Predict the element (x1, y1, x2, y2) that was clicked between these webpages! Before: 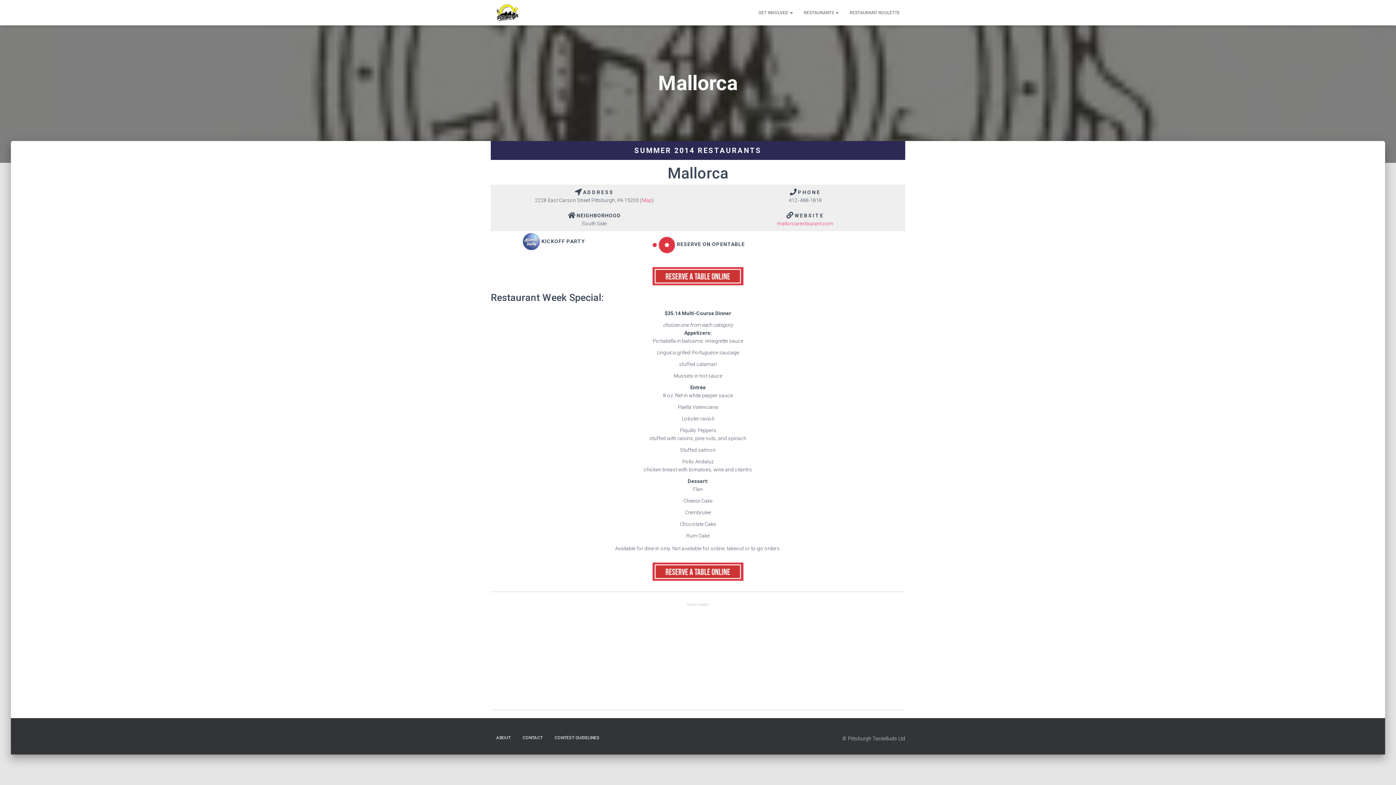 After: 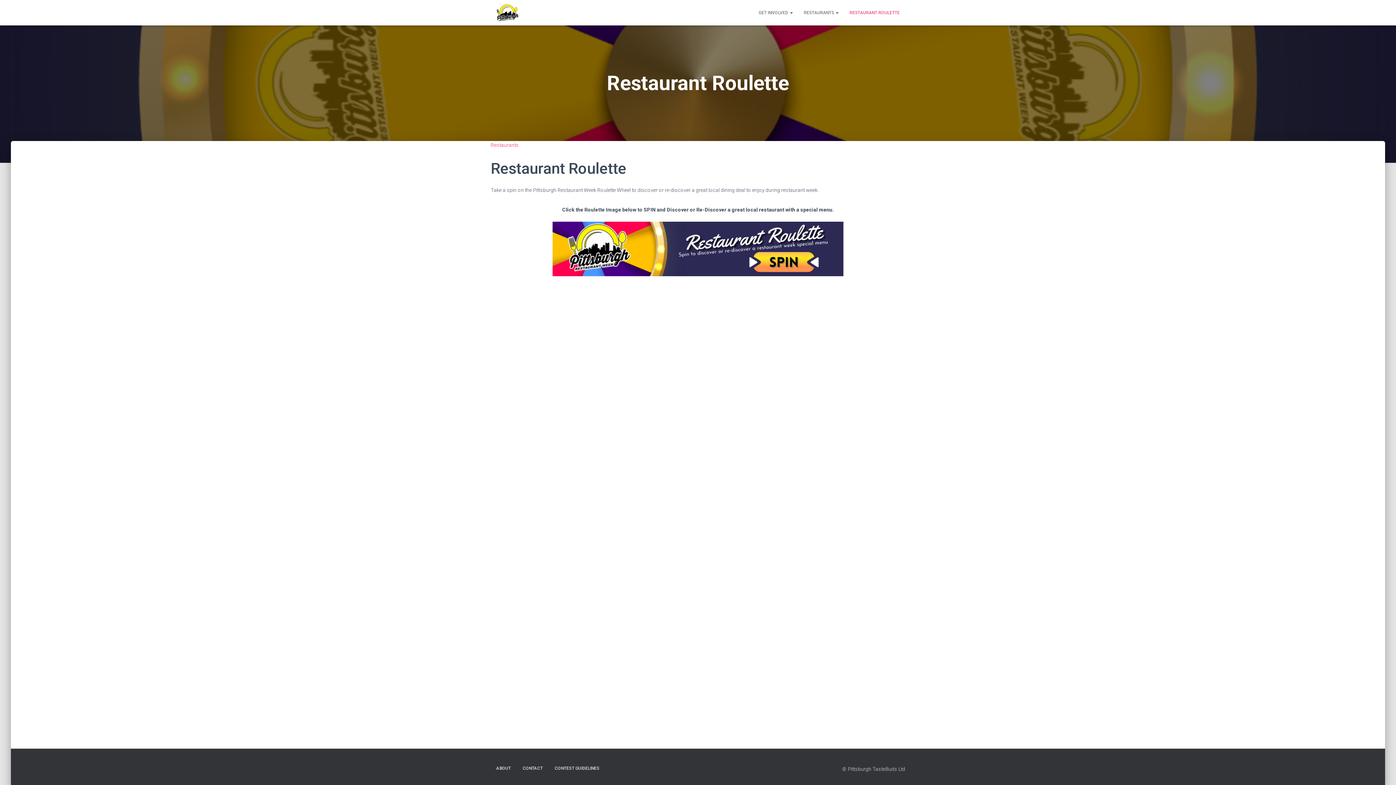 Action: bbox: (844, 3, 905, 21) label: RESTAURANT ROULETTE